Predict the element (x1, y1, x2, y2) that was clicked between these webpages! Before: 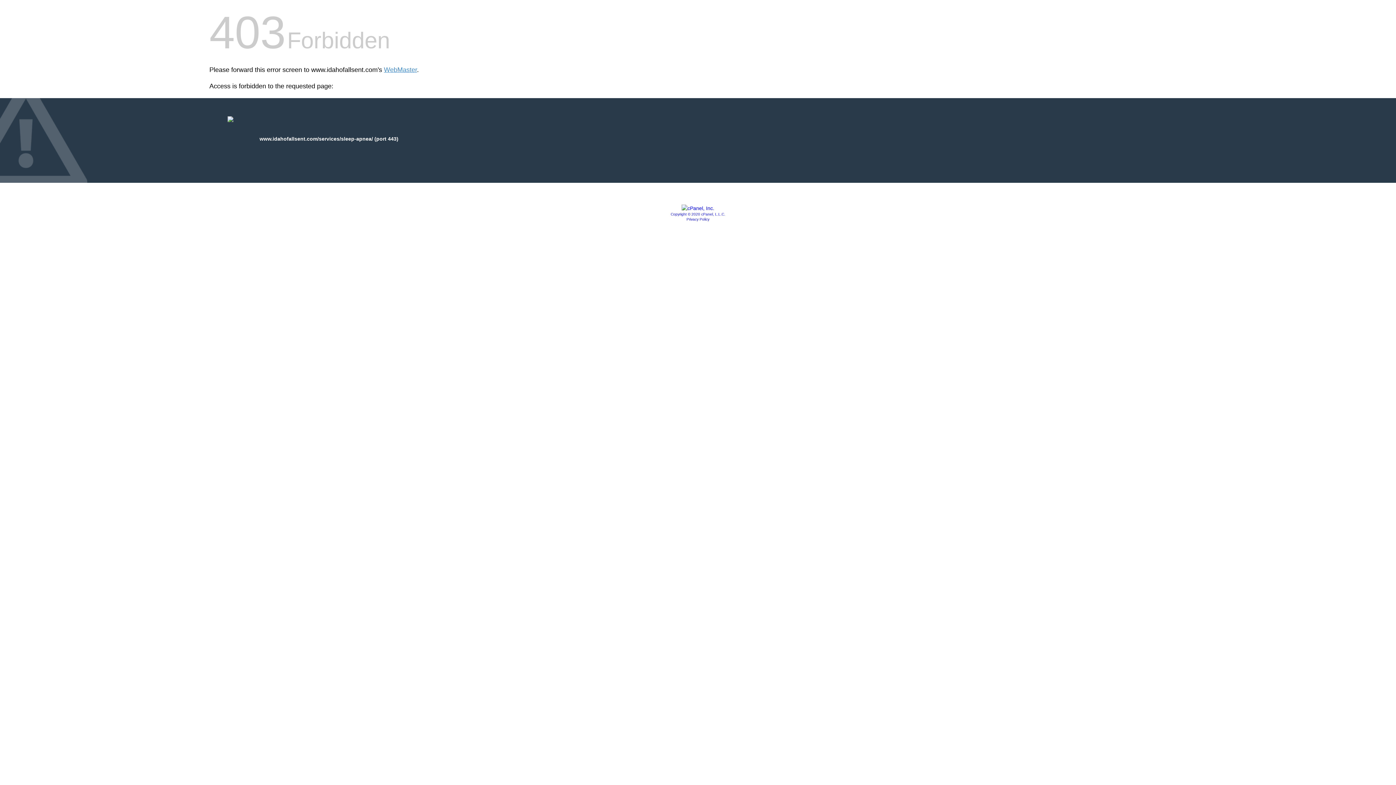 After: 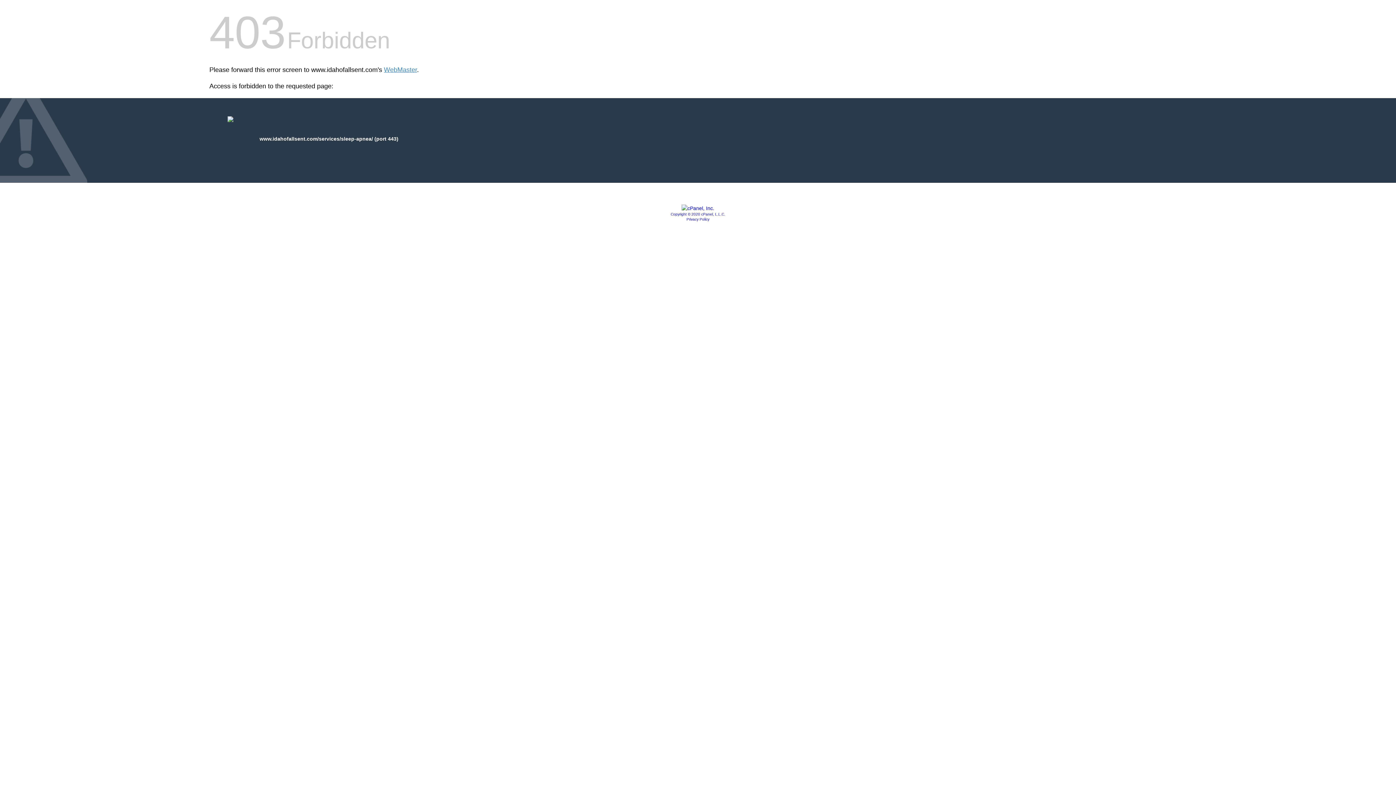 Action: label: Privacy Policy bbox: (686, 217, 709, 221)